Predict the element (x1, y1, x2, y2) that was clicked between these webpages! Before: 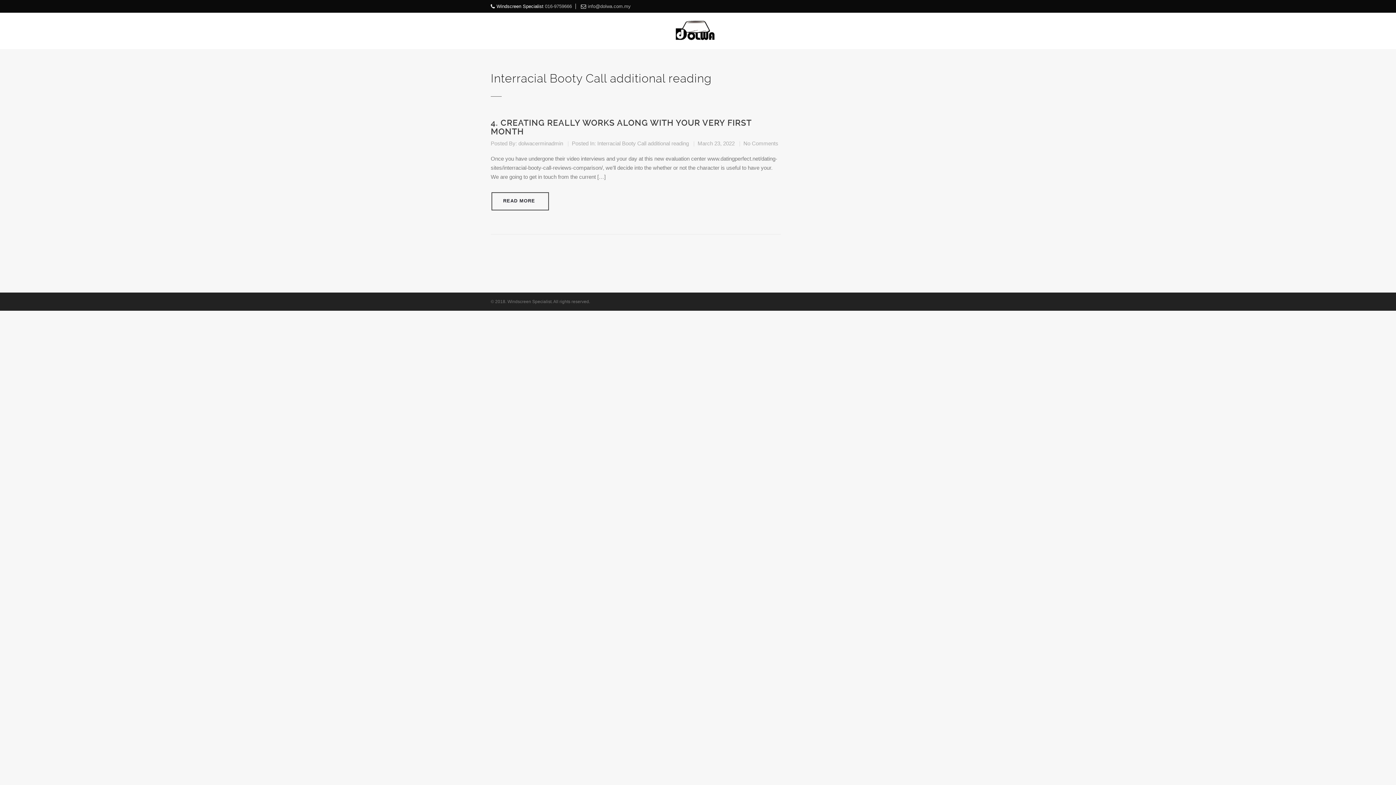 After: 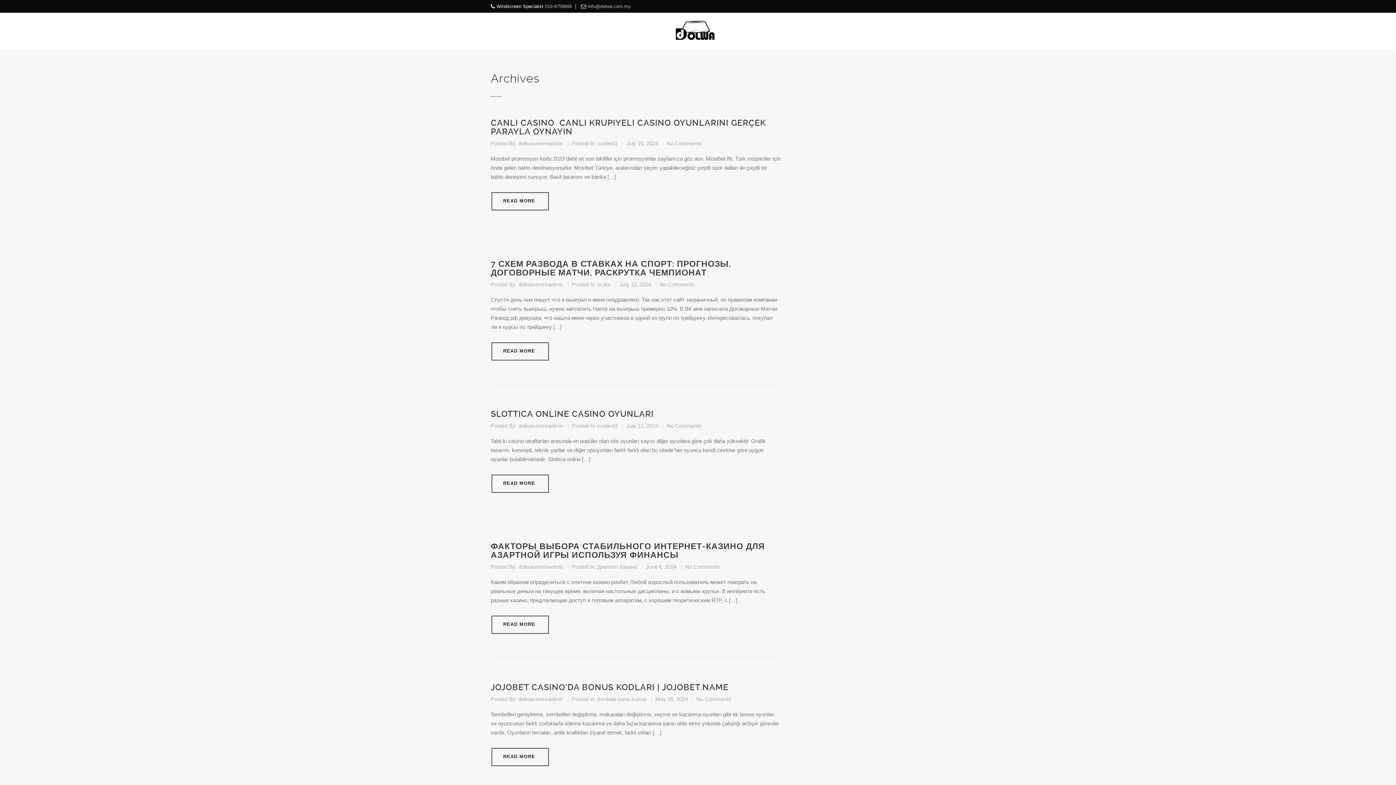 Action: label: dolwacerminadmin bbox: (518, 140, 563, 146)